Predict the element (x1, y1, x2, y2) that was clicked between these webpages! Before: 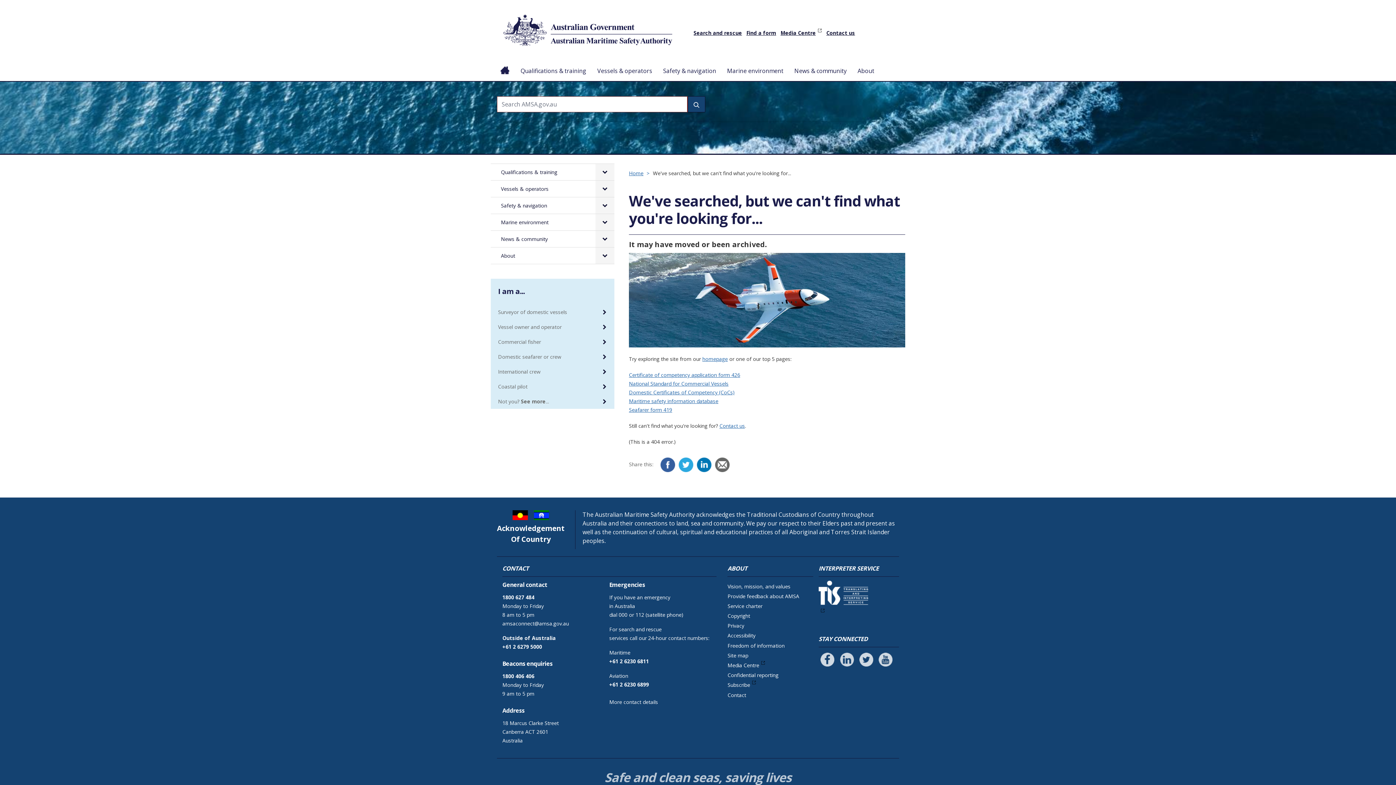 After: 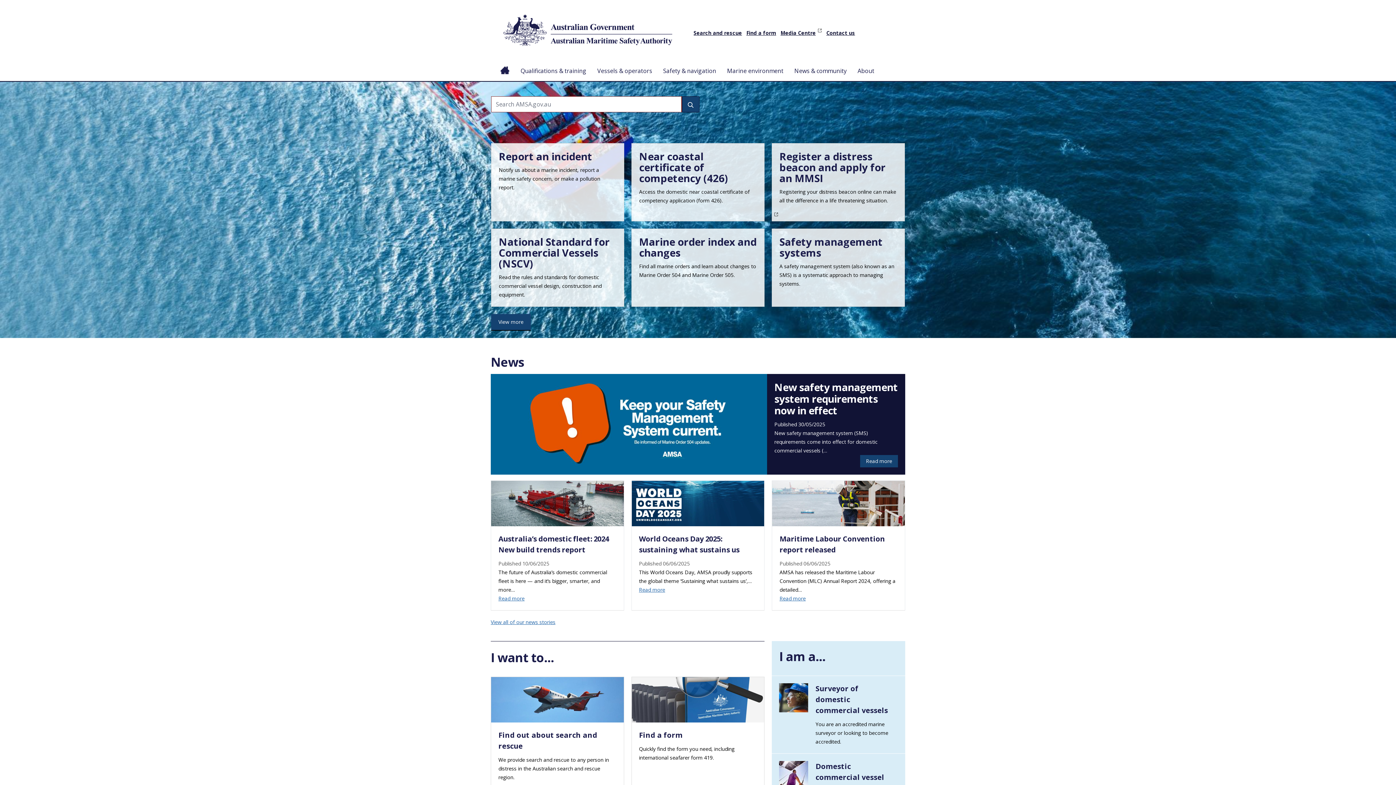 Action: bbox: (702, 355, 728, 362) label: homepage